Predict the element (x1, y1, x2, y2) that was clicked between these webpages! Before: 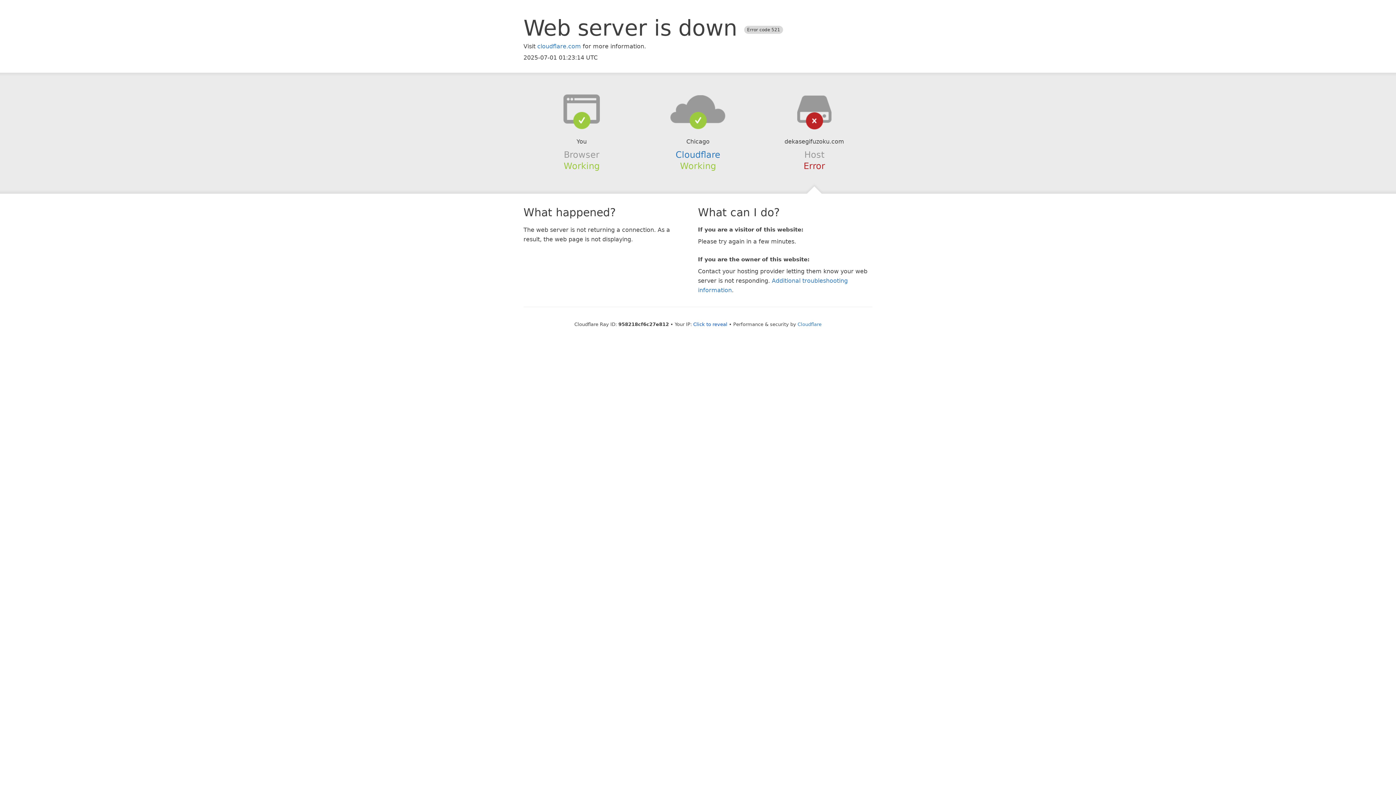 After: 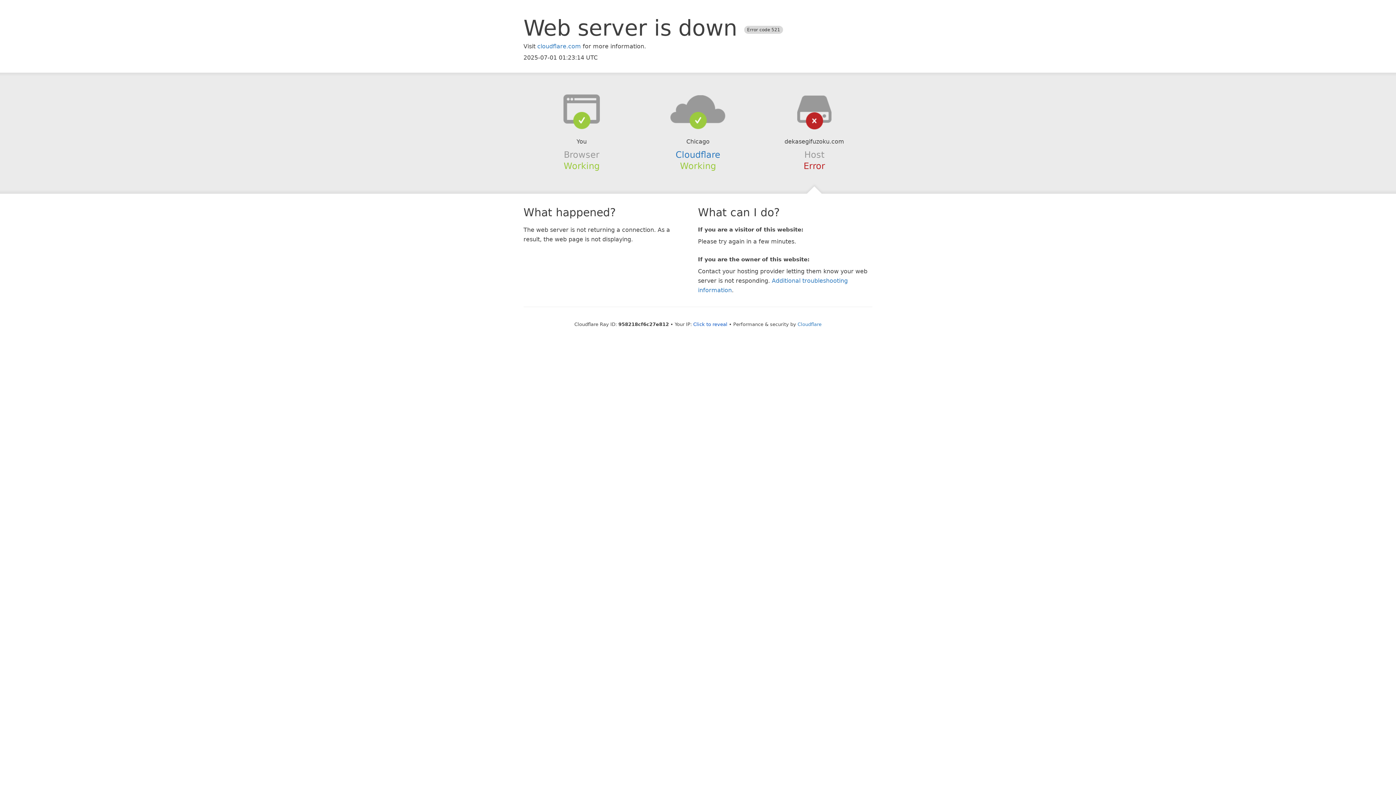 Action: bbox: (639, 94, 756, 123)